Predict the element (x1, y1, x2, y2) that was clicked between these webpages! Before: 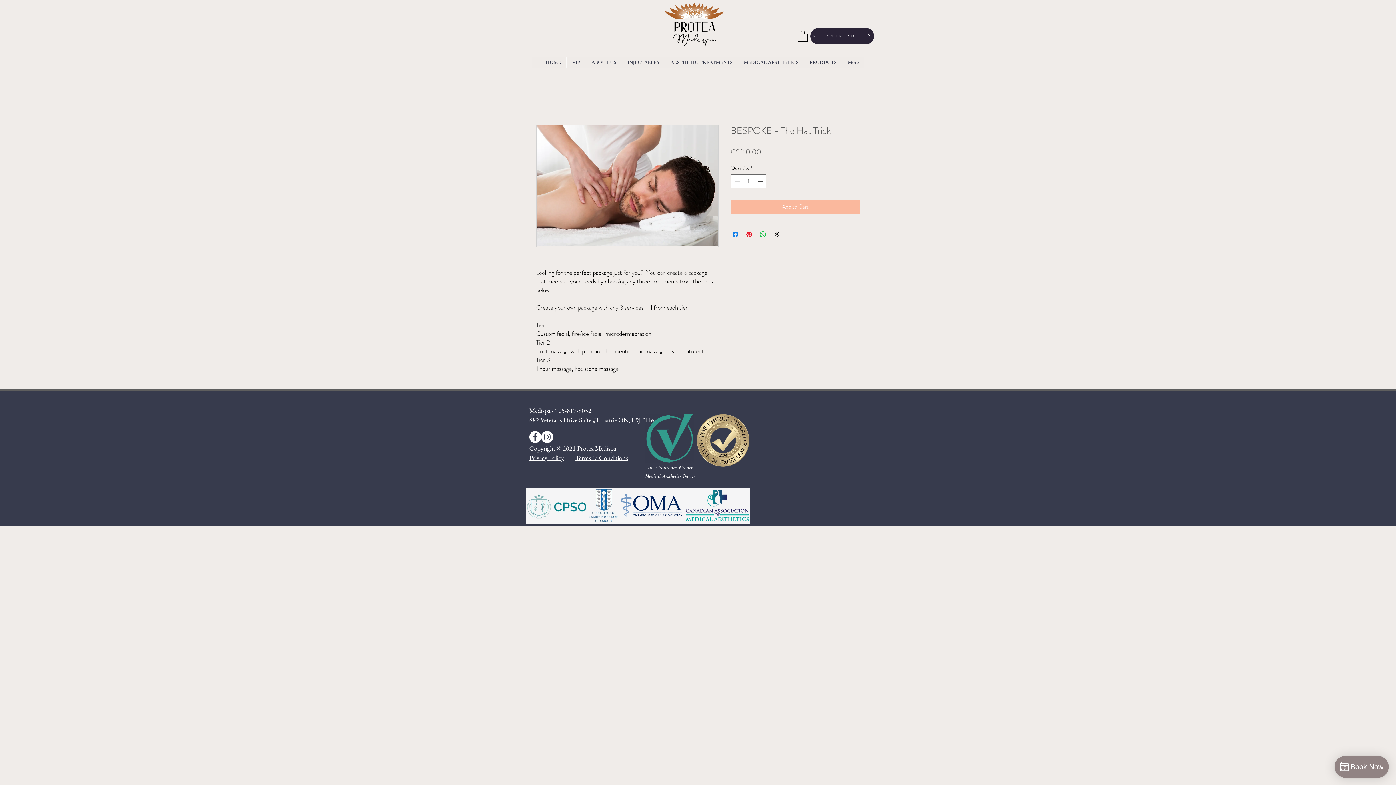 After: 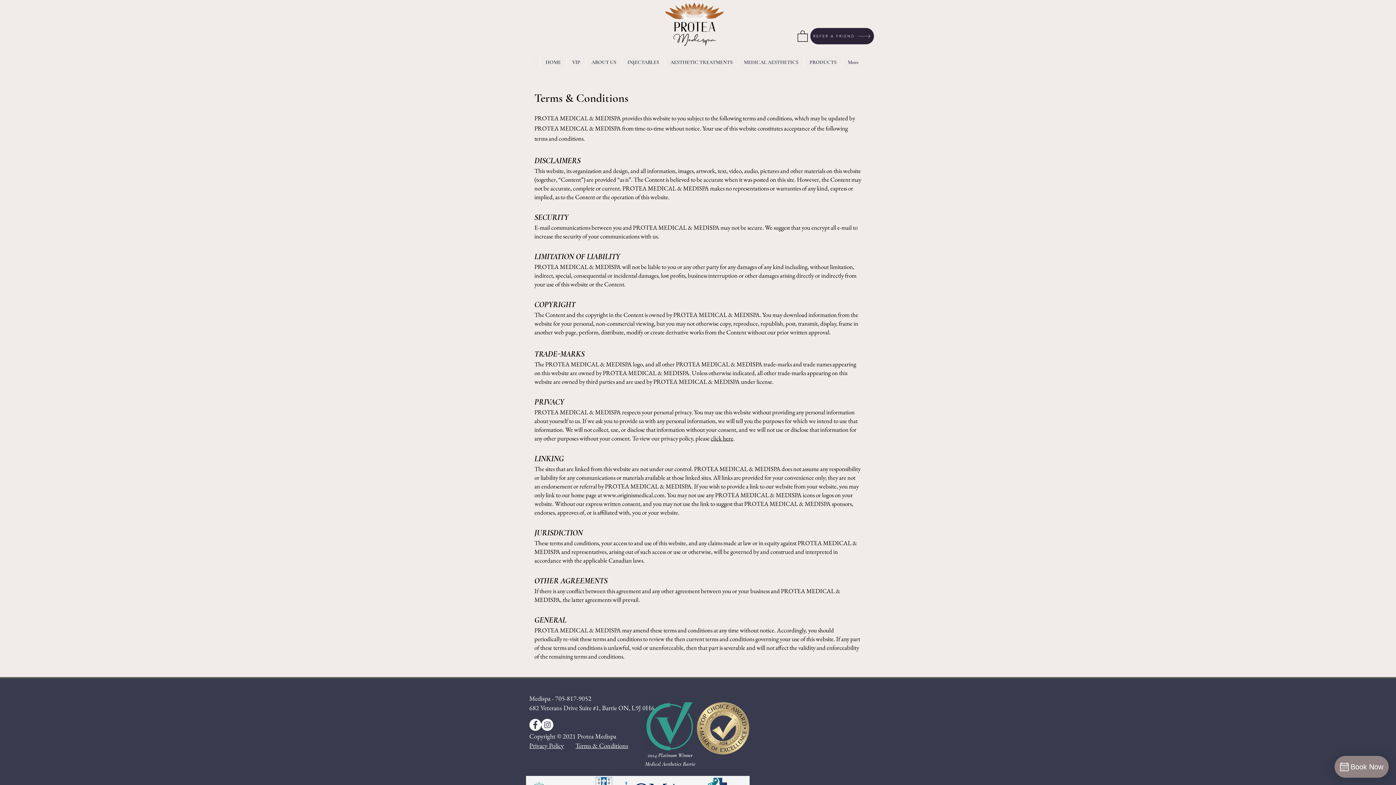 Action: bbox: (575, 453, 628, 462) label: Terms & Conditions